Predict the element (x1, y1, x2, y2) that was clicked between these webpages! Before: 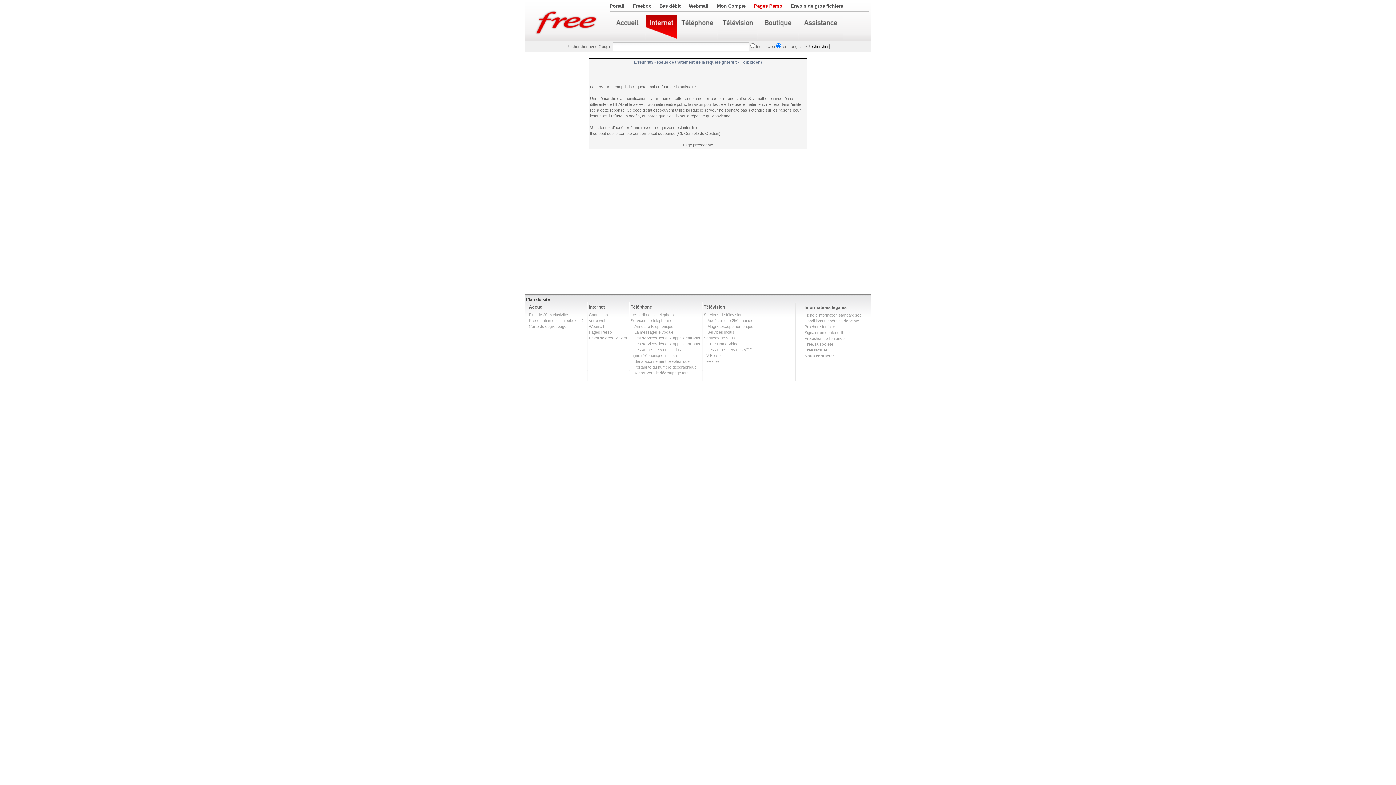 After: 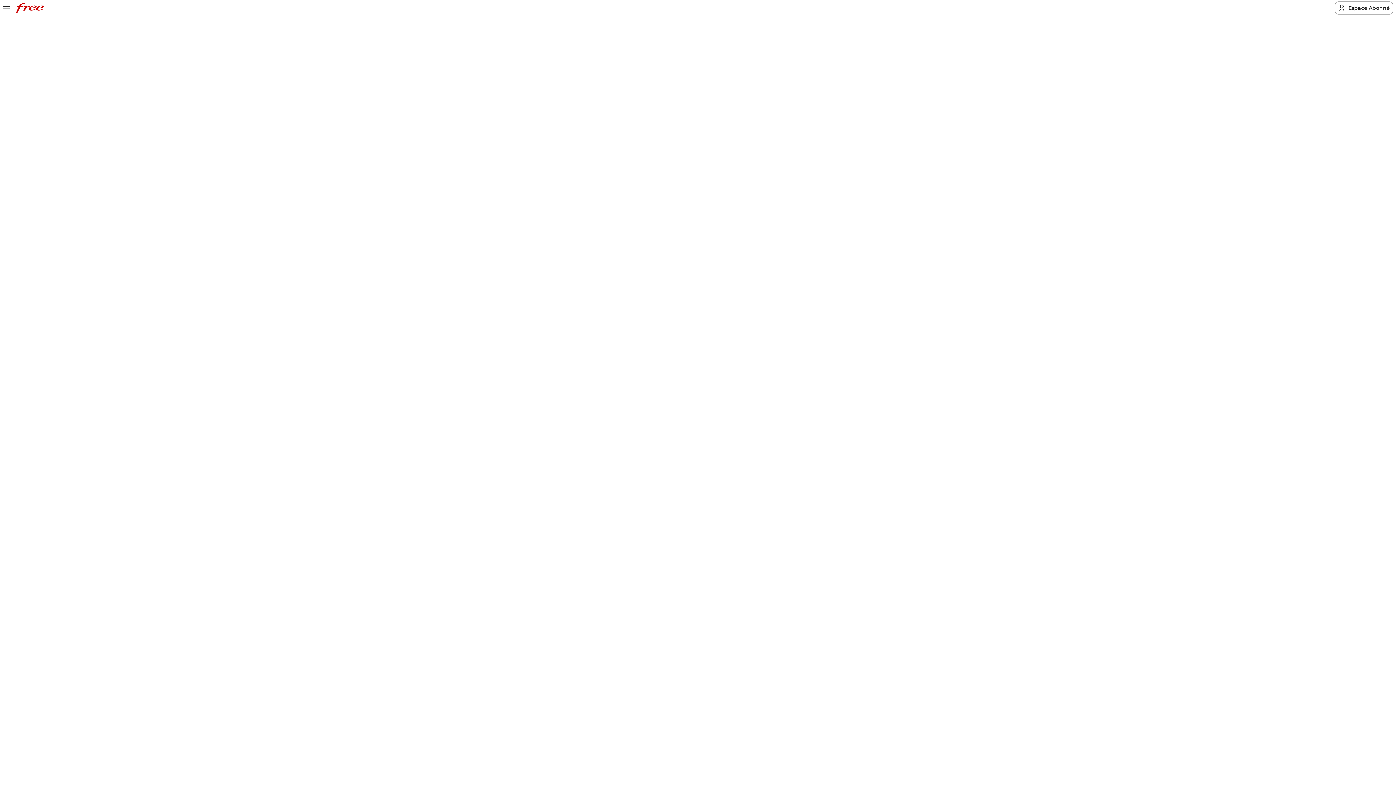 Action: label: Free, la société bbox: (804, 342, 833, 346)